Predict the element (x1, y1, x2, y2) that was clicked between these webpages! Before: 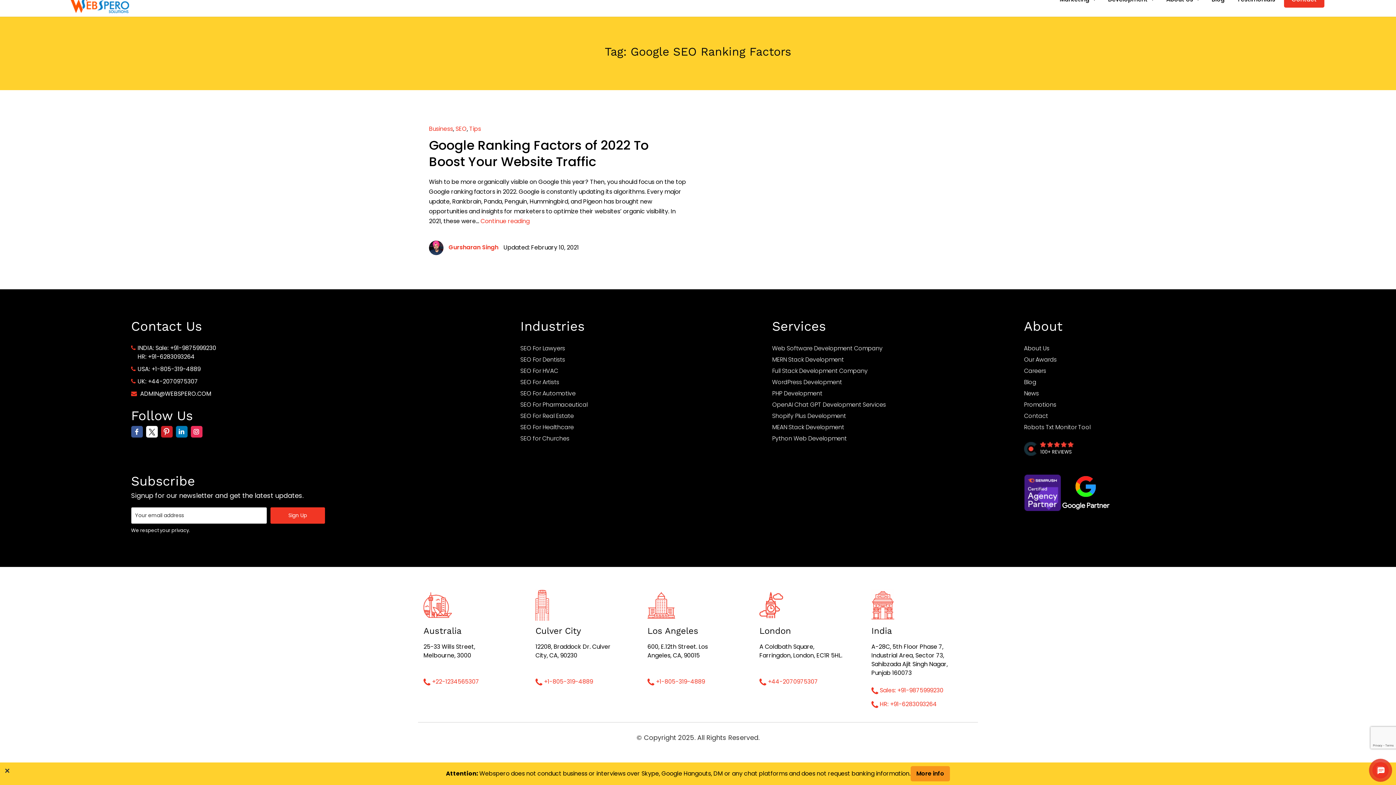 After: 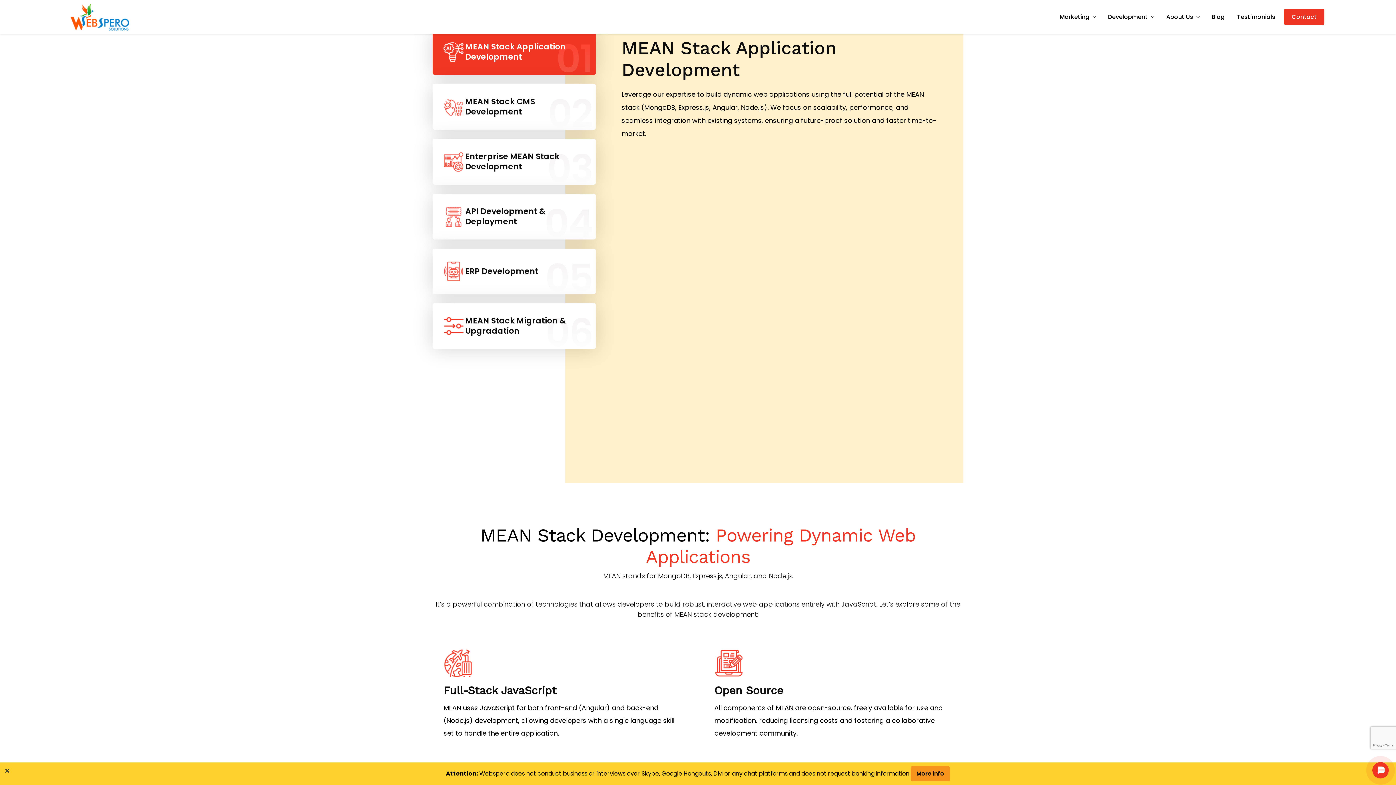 Action: label: MEAN Stack Development bbox: (772, 422, 844, 432)